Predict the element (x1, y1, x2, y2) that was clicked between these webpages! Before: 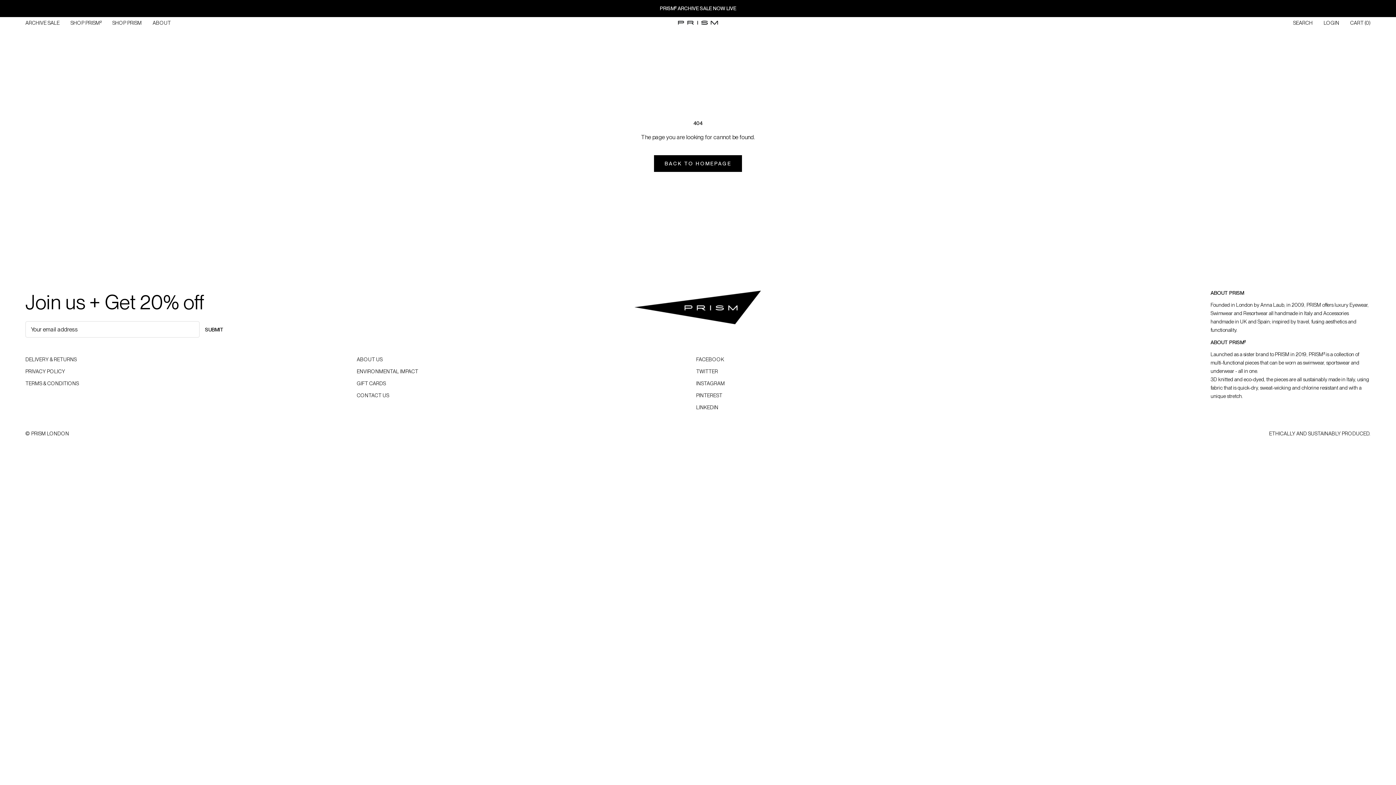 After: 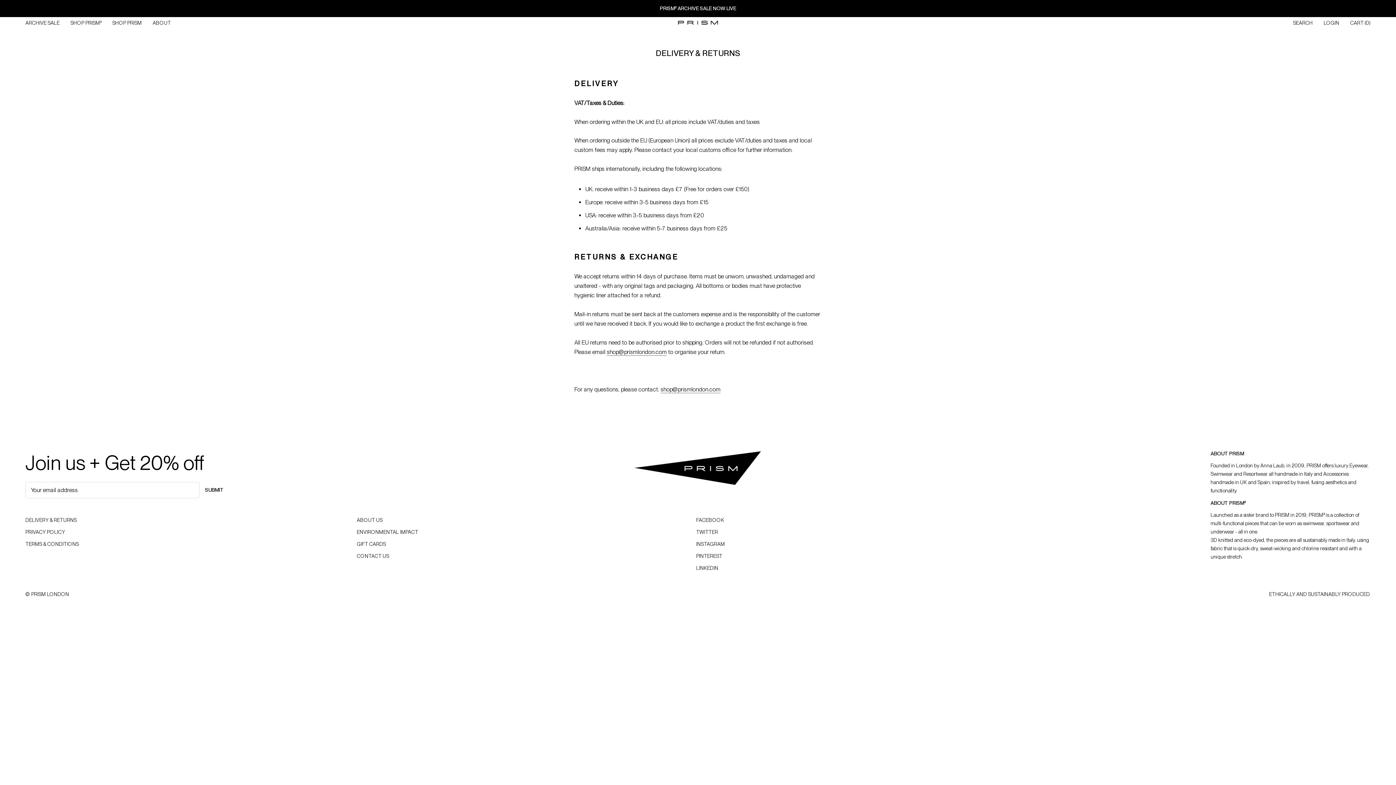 Action: label: DELIVERY & RETURNS bbox: (25, 356, 78, 363)